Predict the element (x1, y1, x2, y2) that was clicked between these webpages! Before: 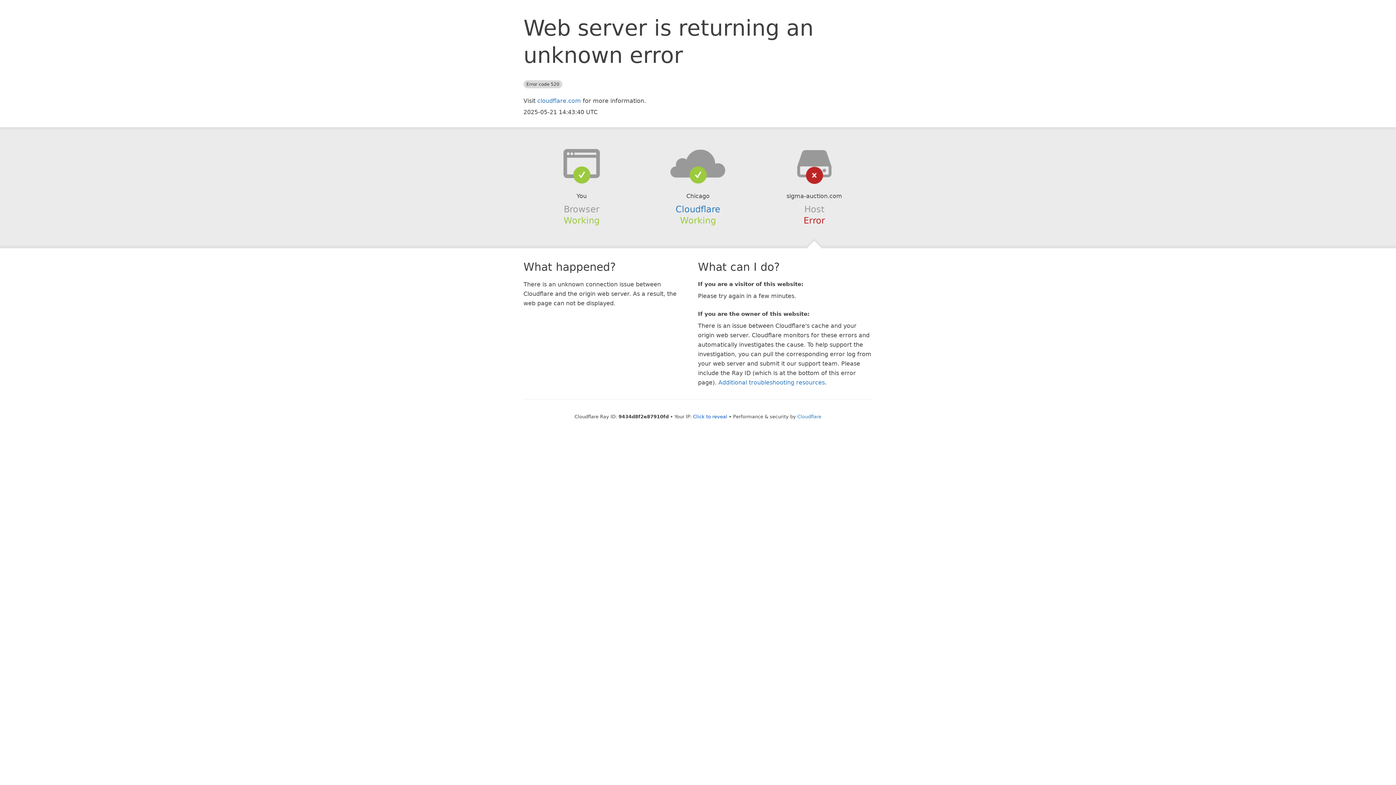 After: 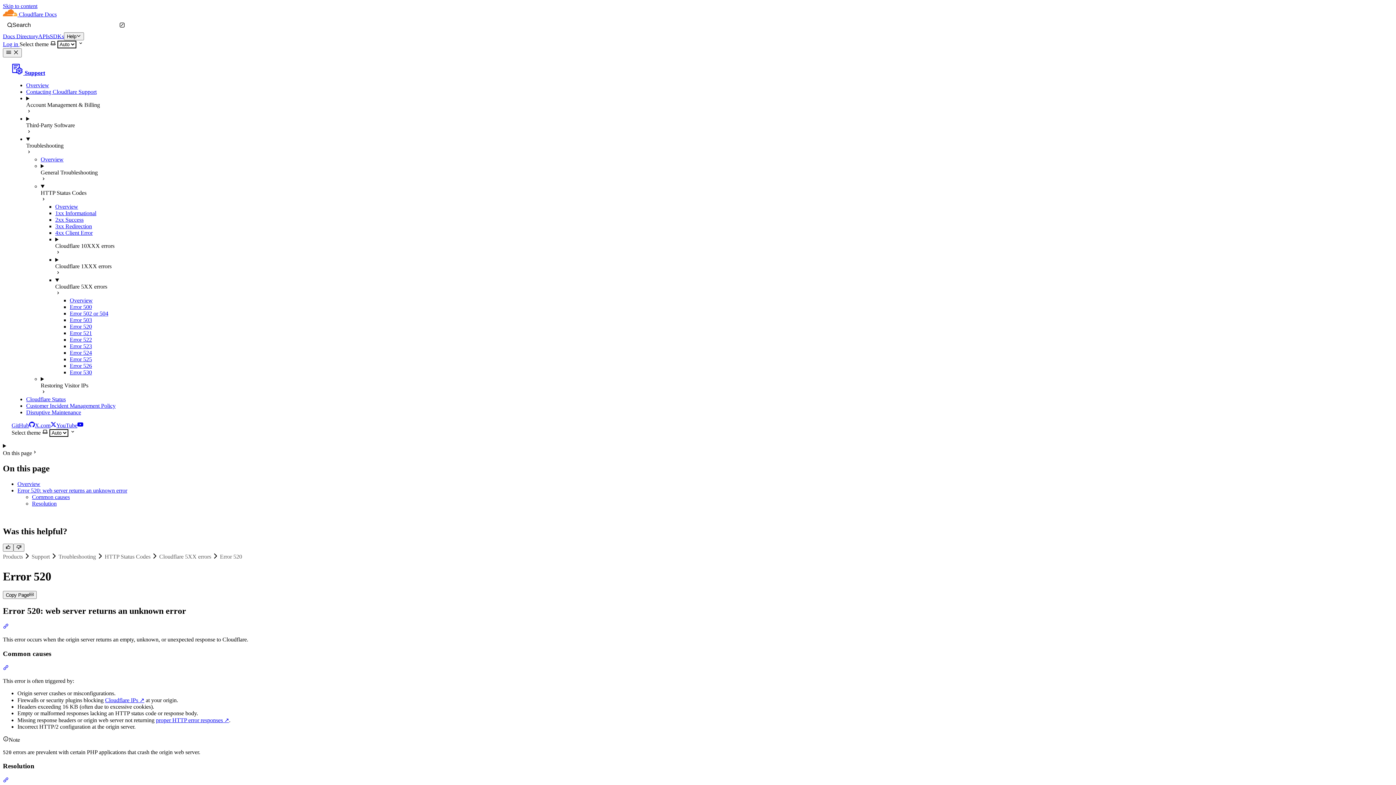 Action: bbox: (718, 379, 825, 386) label: Additional troubleshooting resources